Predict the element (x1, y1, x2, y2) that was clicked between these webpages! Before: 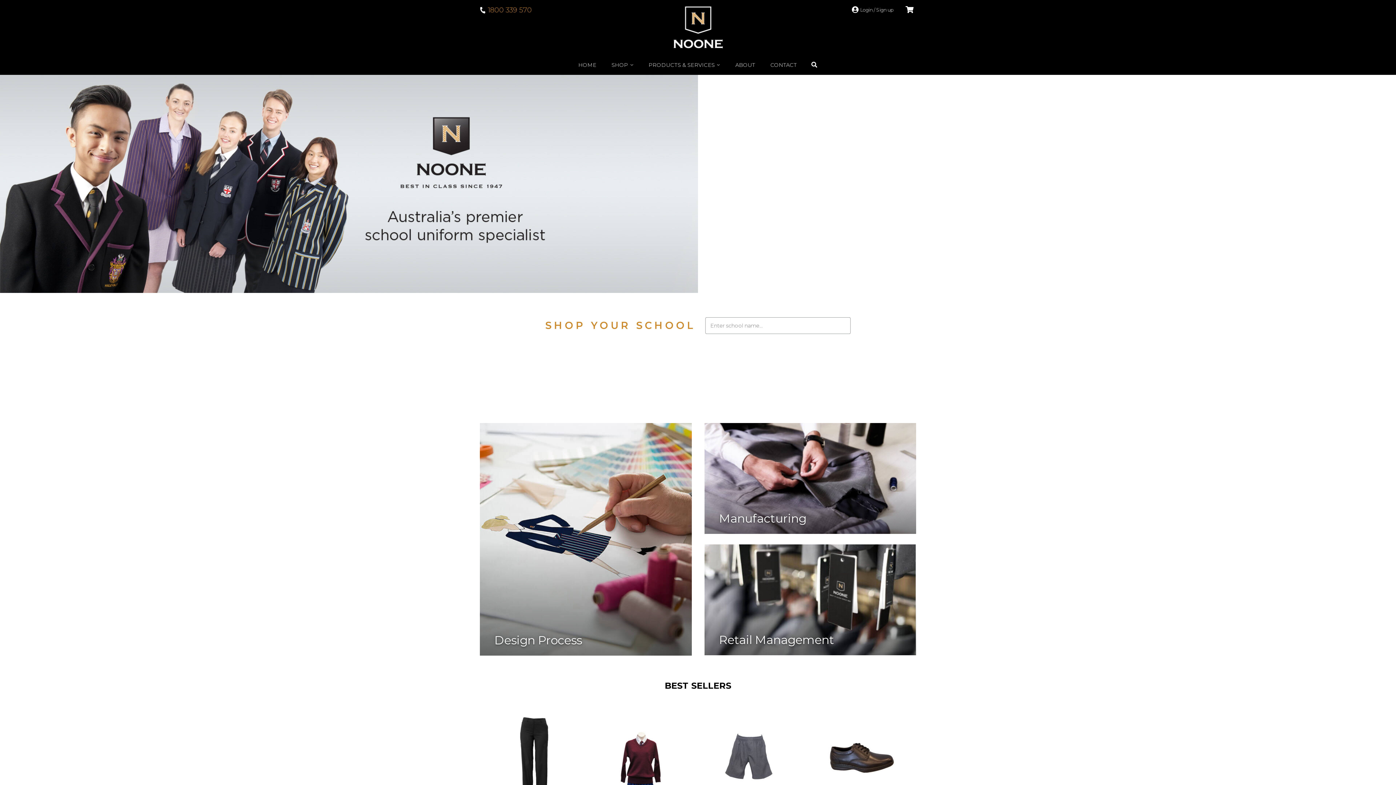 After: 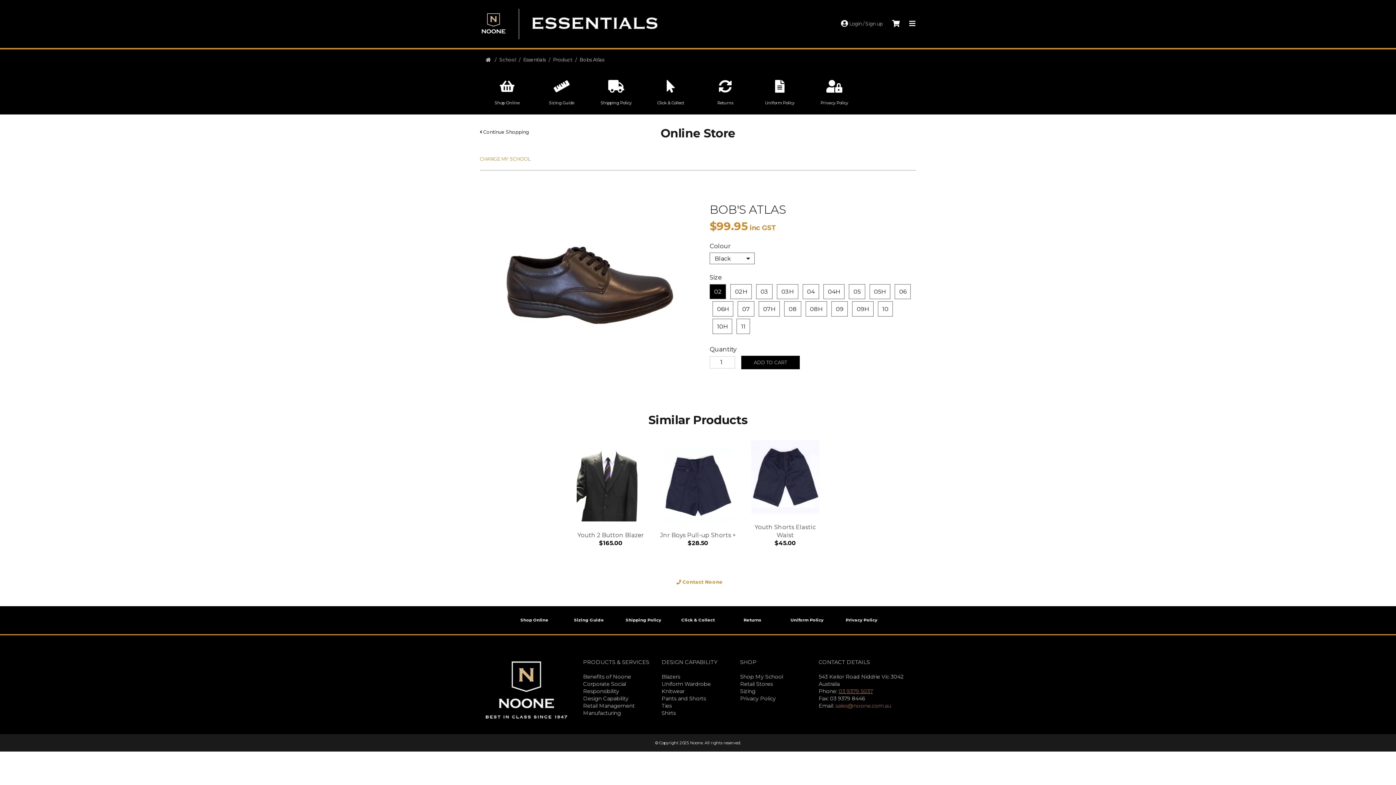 Action: bbox: (813, 711, 910, 849) label: BOB'S ATLAS
$99.95
VIEW PRODUCT